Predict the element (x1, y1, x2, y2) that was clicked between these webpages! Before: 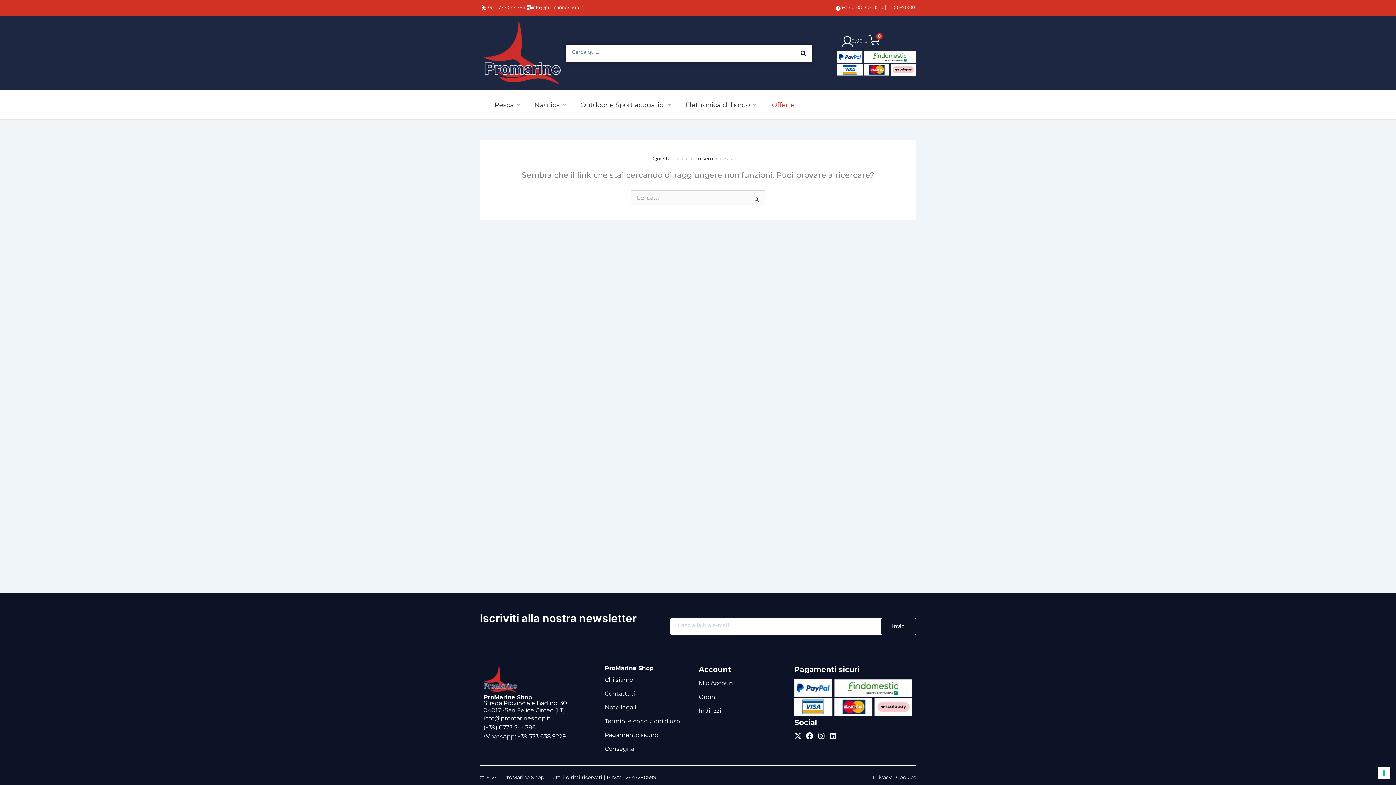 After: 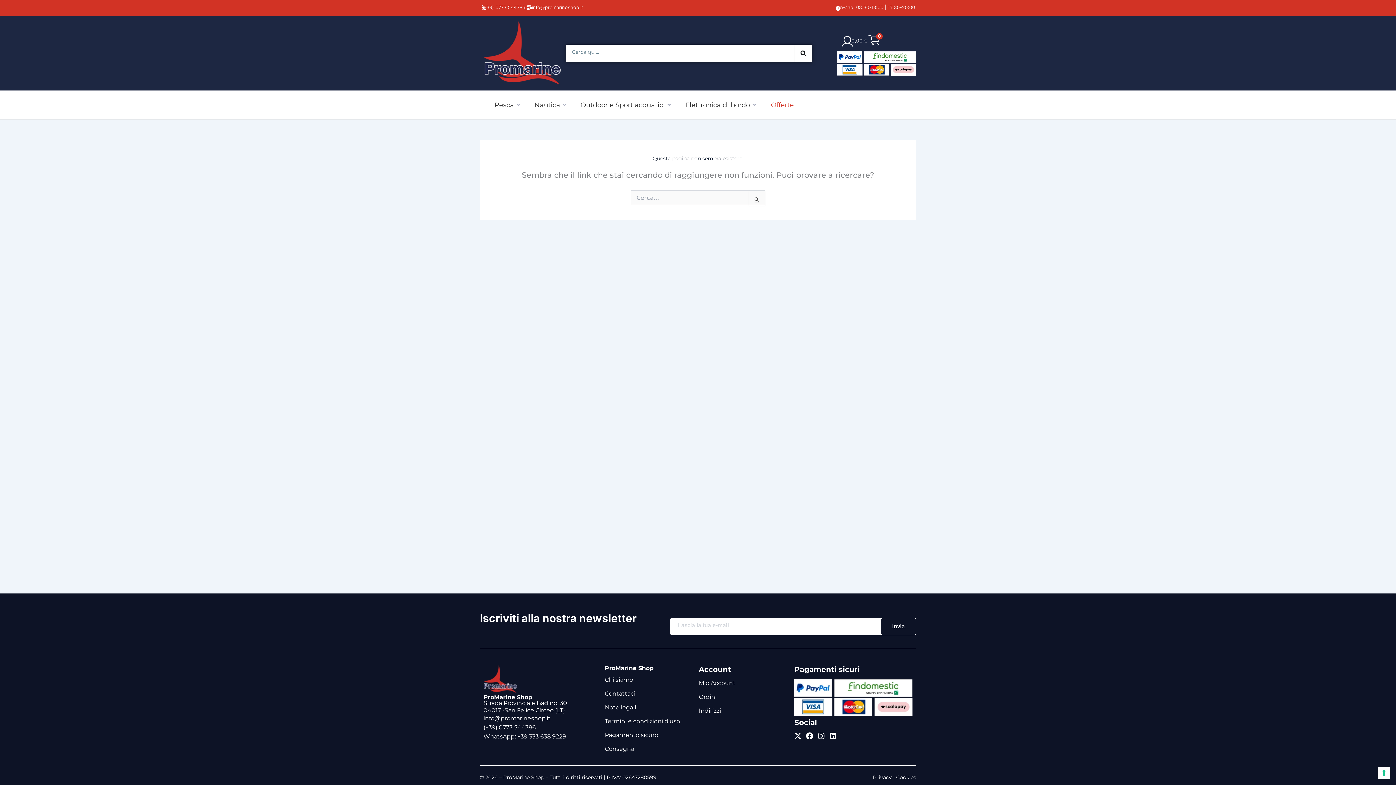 Action: label: Invia bbox: (881, 618, 916, 635)